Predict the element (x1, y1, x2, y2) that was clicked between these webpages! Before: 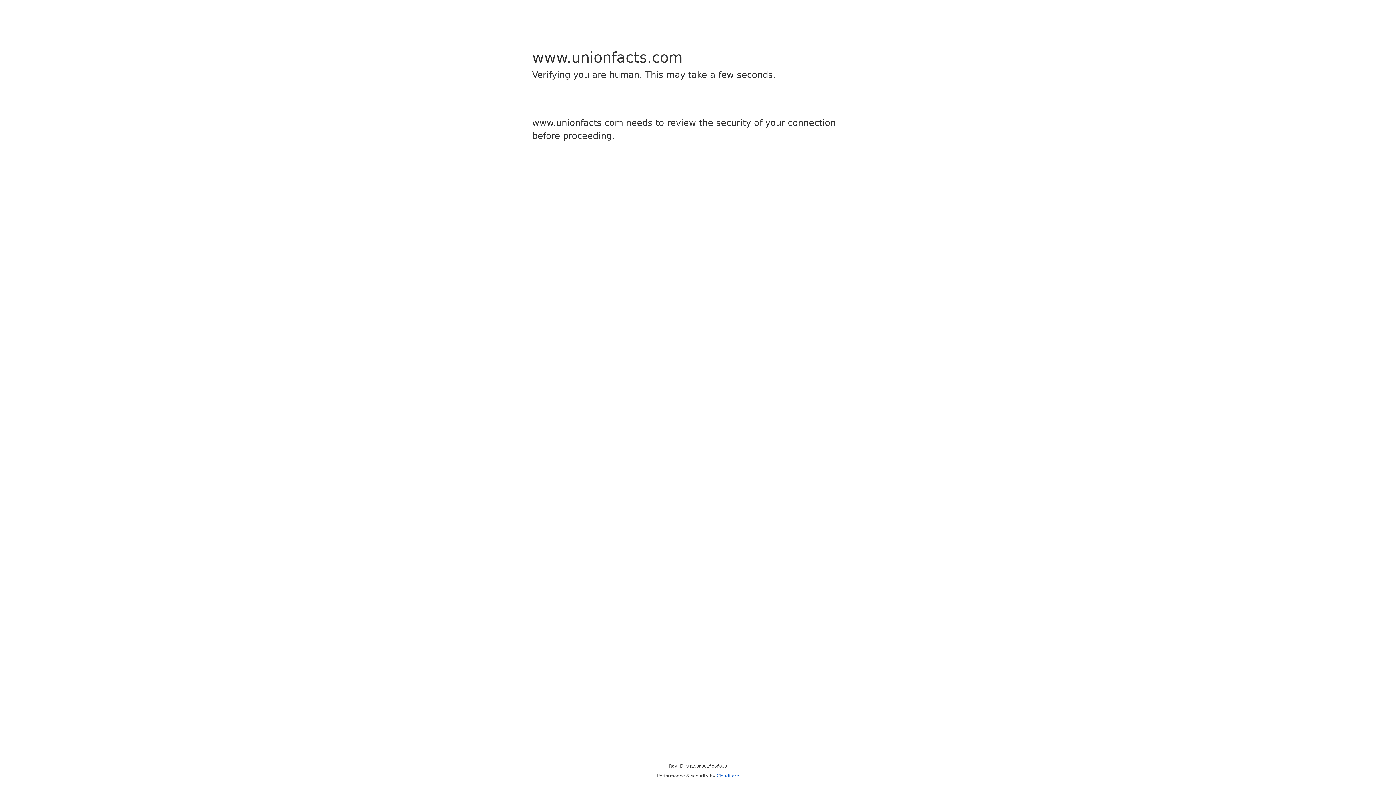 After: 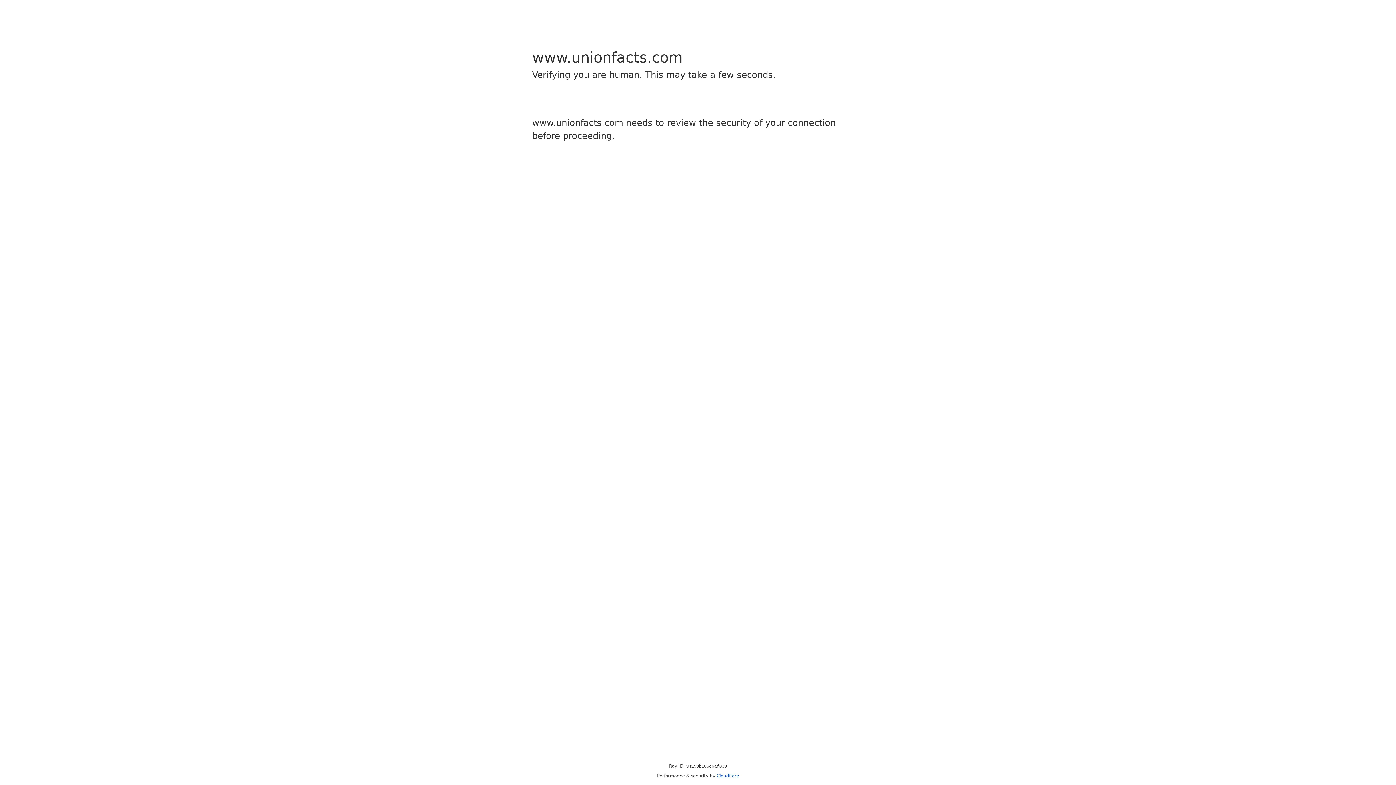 Action: bbox: (716, 773, 739, 778) label: Cloudflare